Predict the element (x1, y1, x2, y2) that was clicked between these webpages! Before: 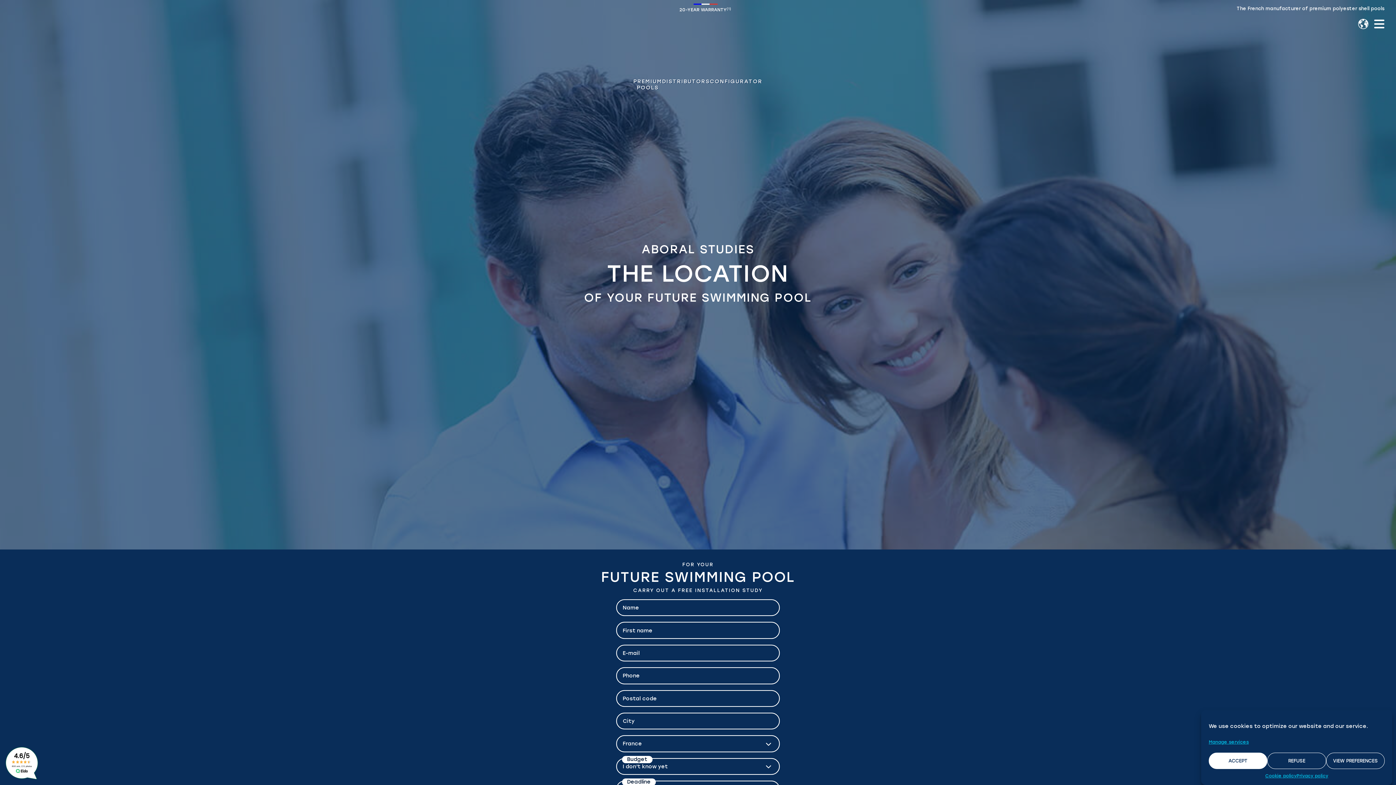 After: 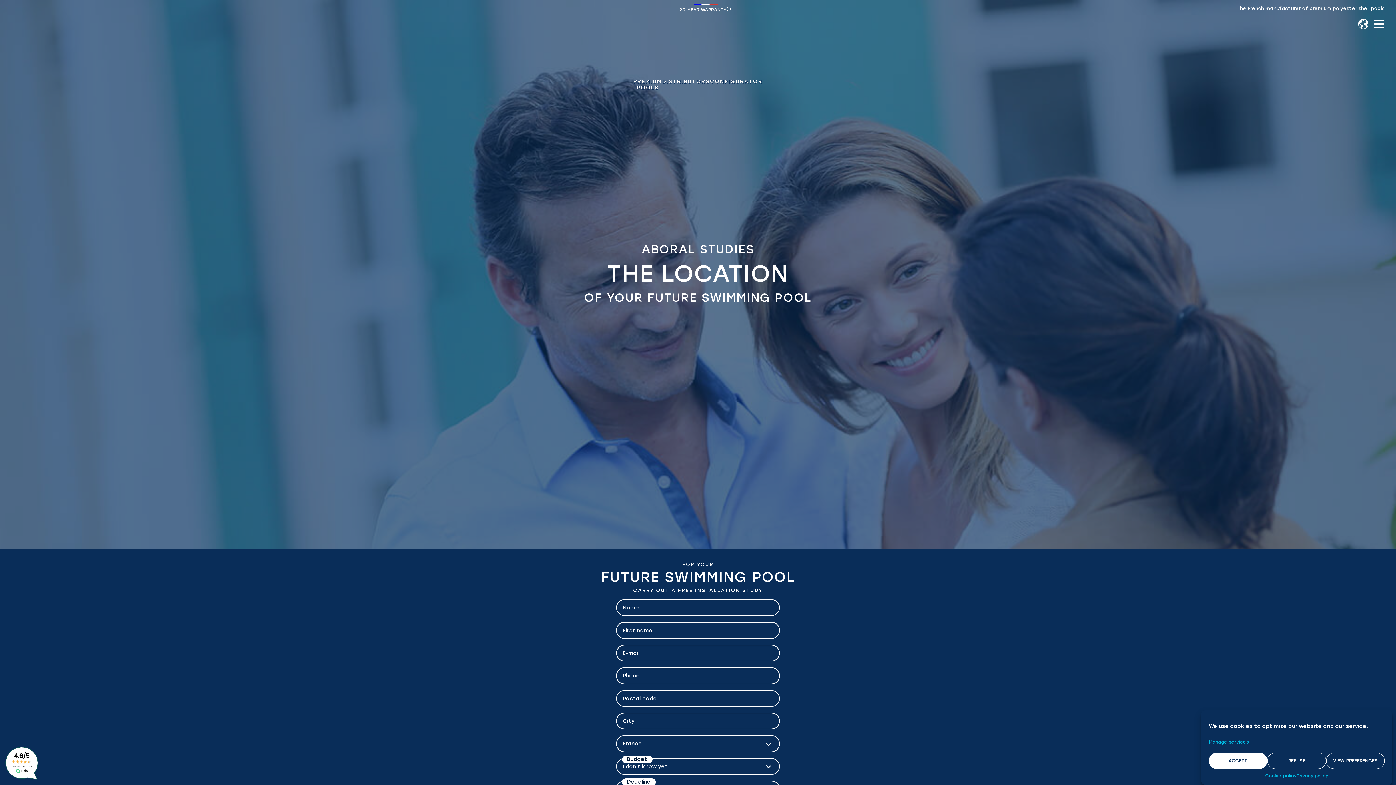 Action: bbox: (710, 78, 762, 84) label: CONFIGURATOR